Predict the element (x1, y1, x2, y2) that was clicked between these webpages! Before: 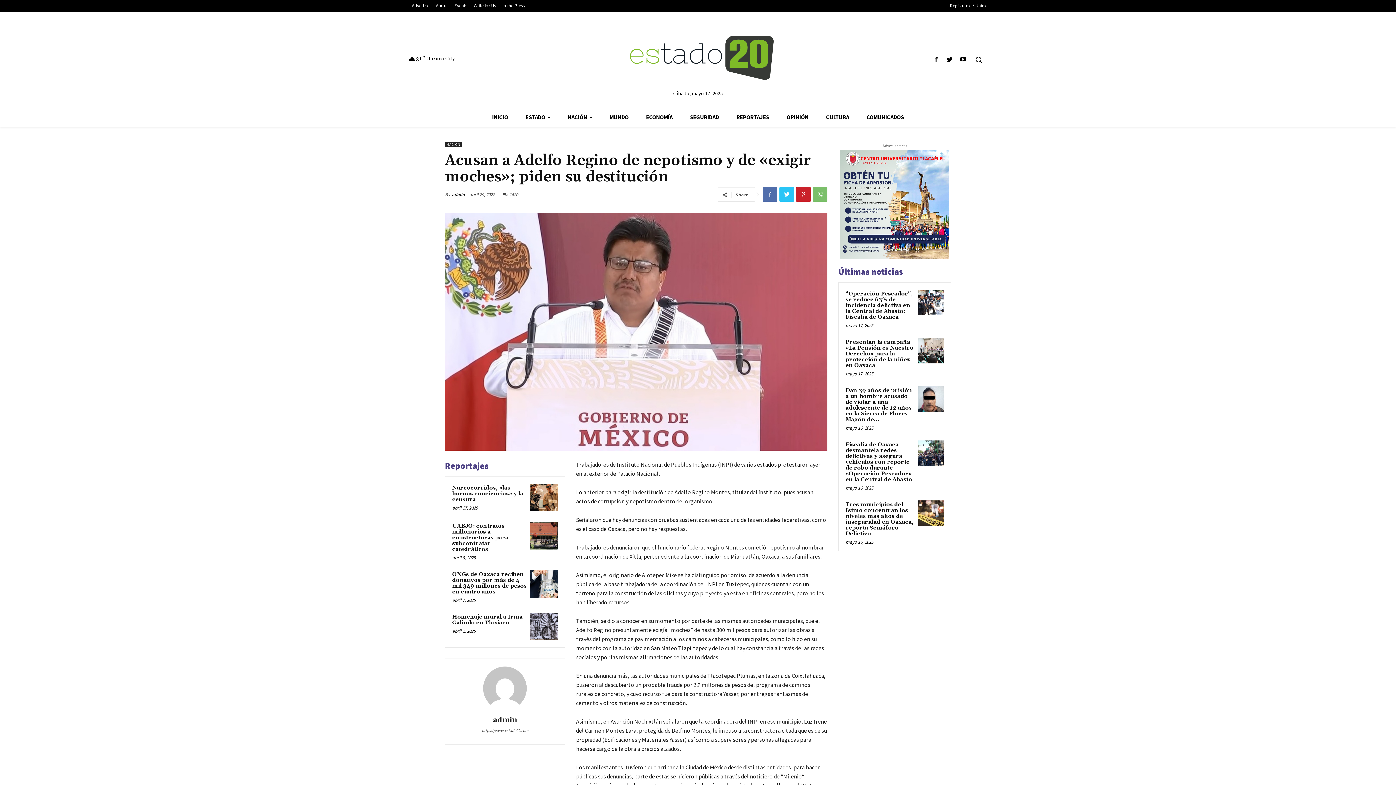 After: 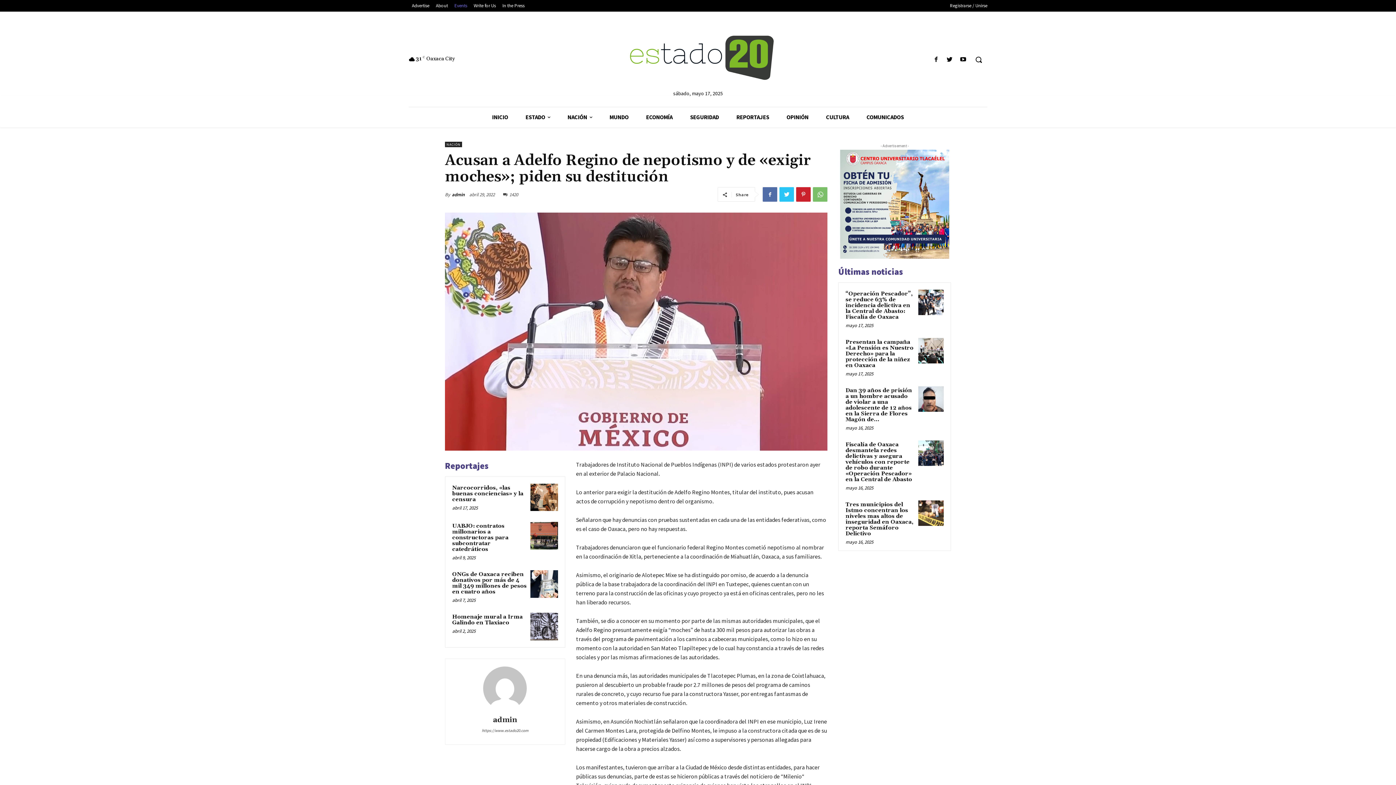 Action: label: Events bbox: (451, 1, 470, 9)